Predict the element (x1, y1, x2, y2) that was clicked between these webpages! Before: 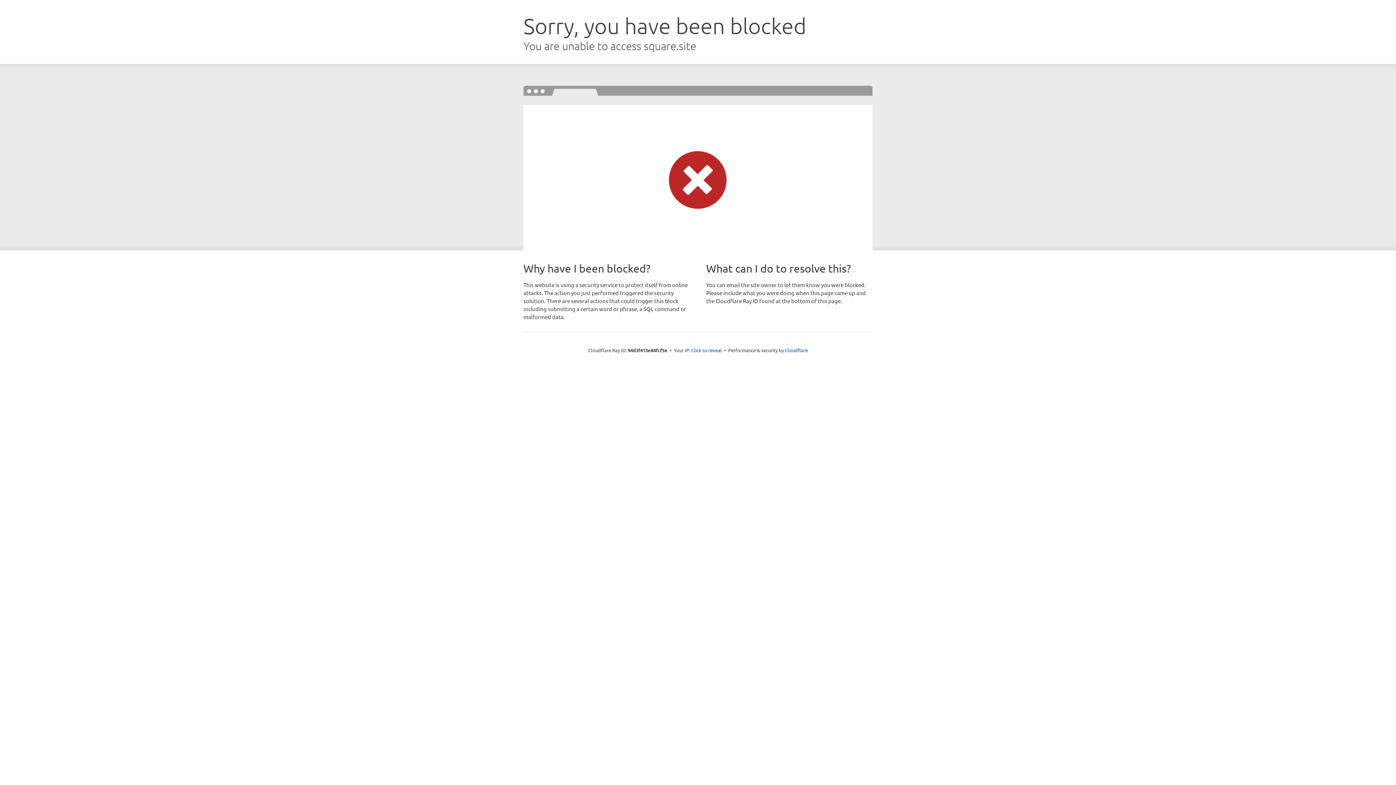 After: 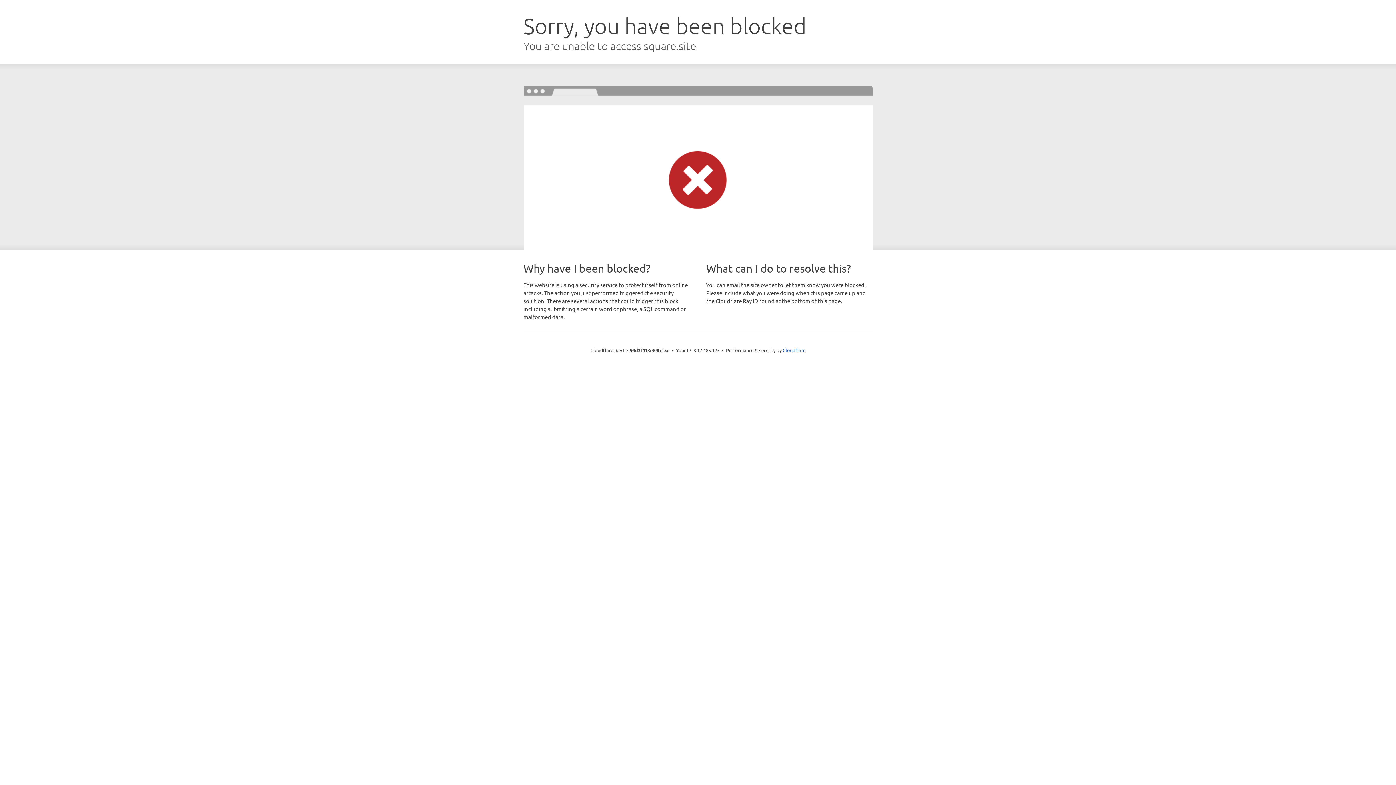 Action: label: Click to reveal bbox: (691, 346, 722, 353)